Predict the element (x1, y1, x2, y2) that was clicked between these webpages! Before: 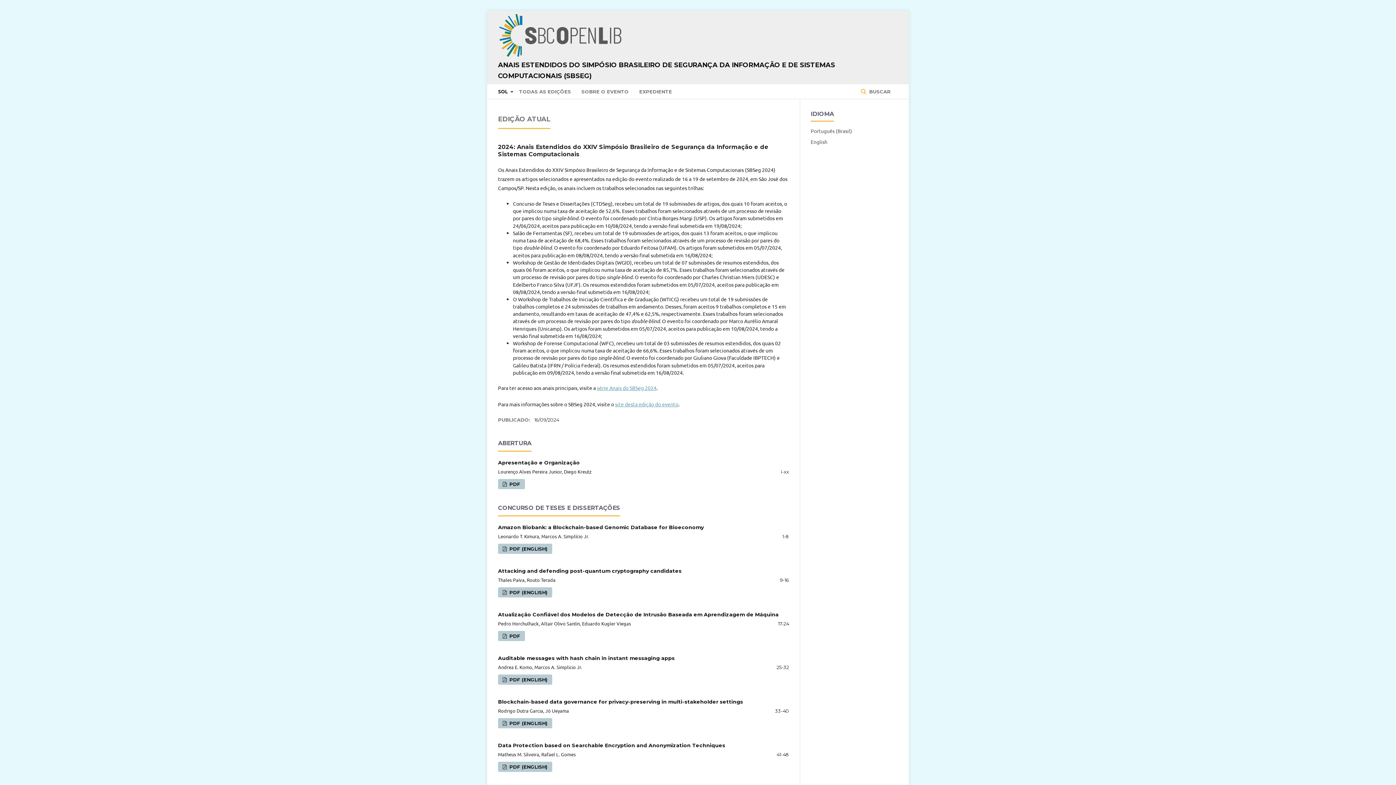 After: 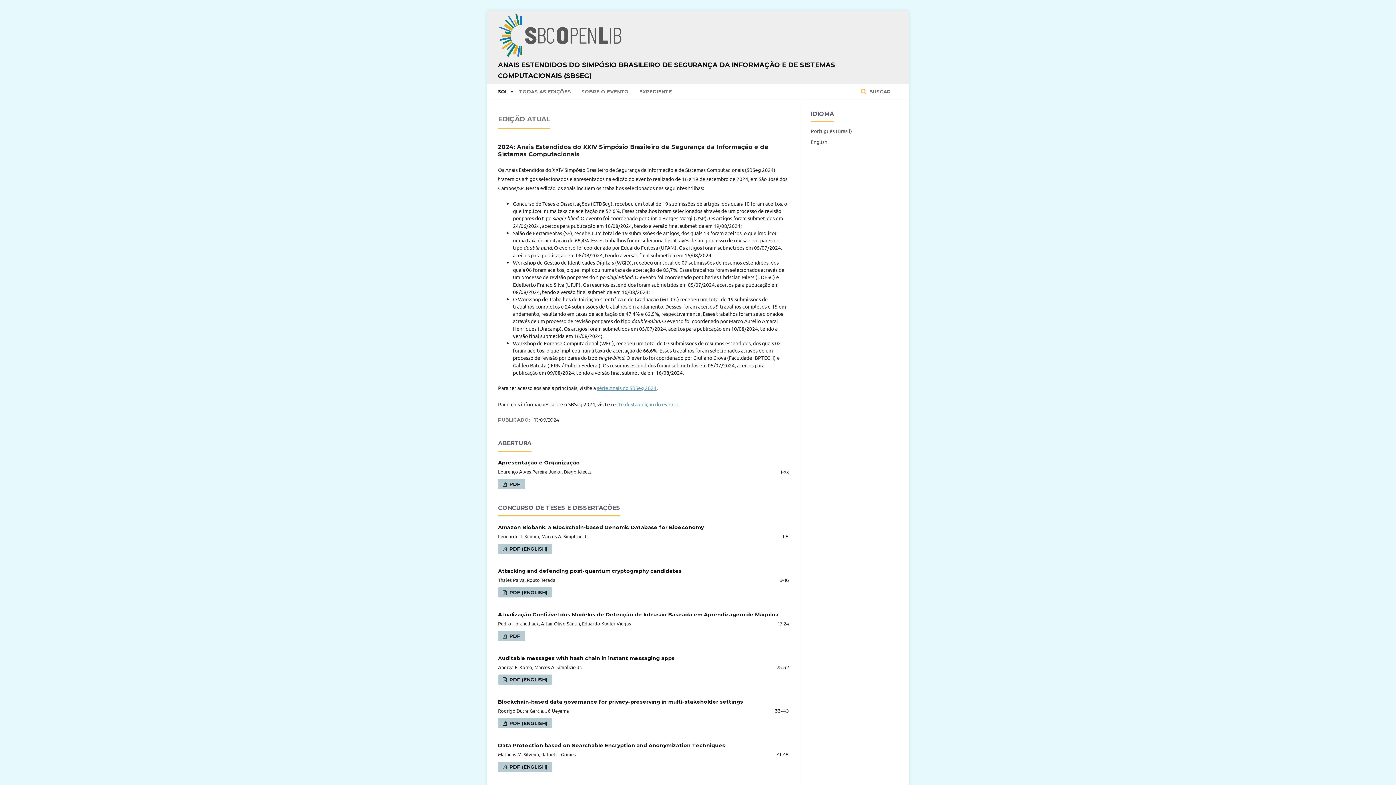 Action: label: Português (Brasil) bbox: (810, 127, 852, 134)